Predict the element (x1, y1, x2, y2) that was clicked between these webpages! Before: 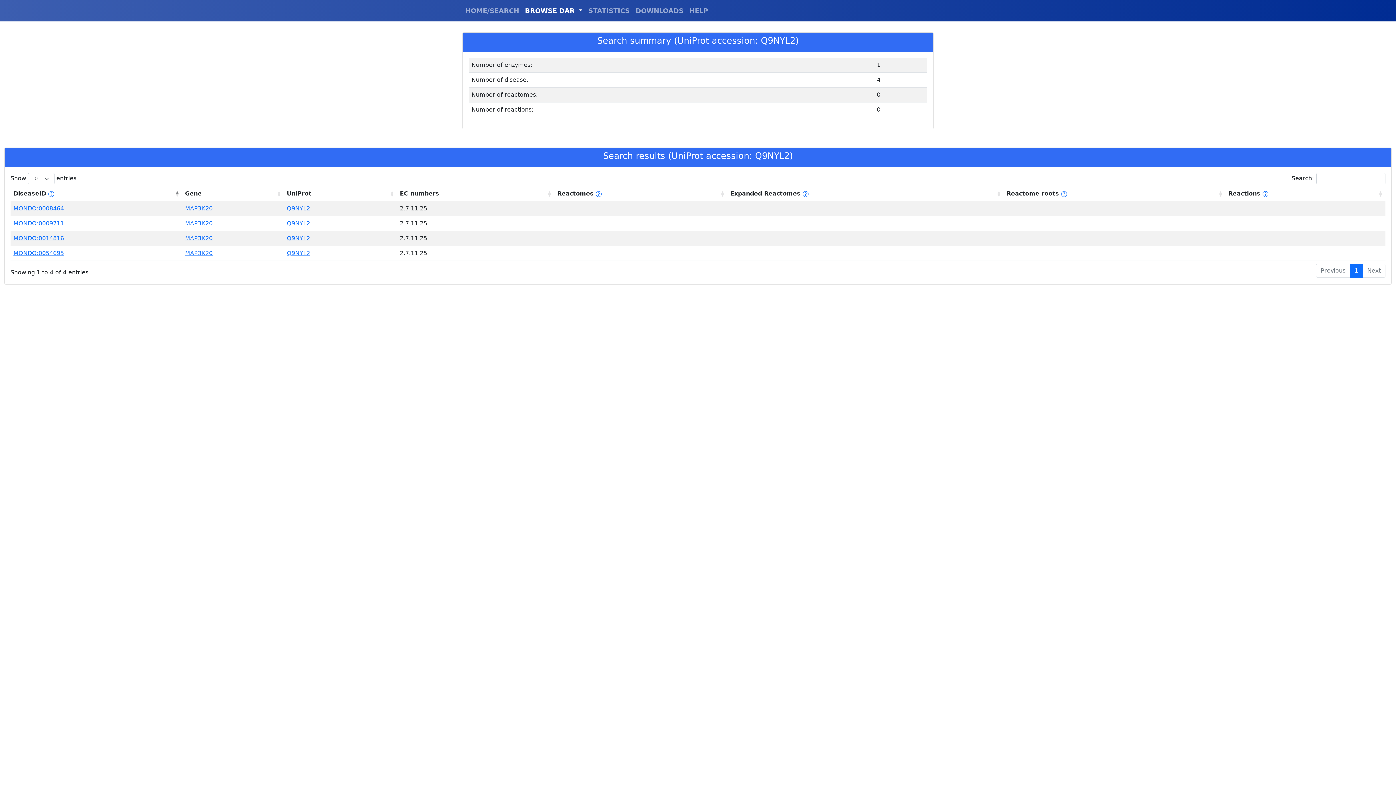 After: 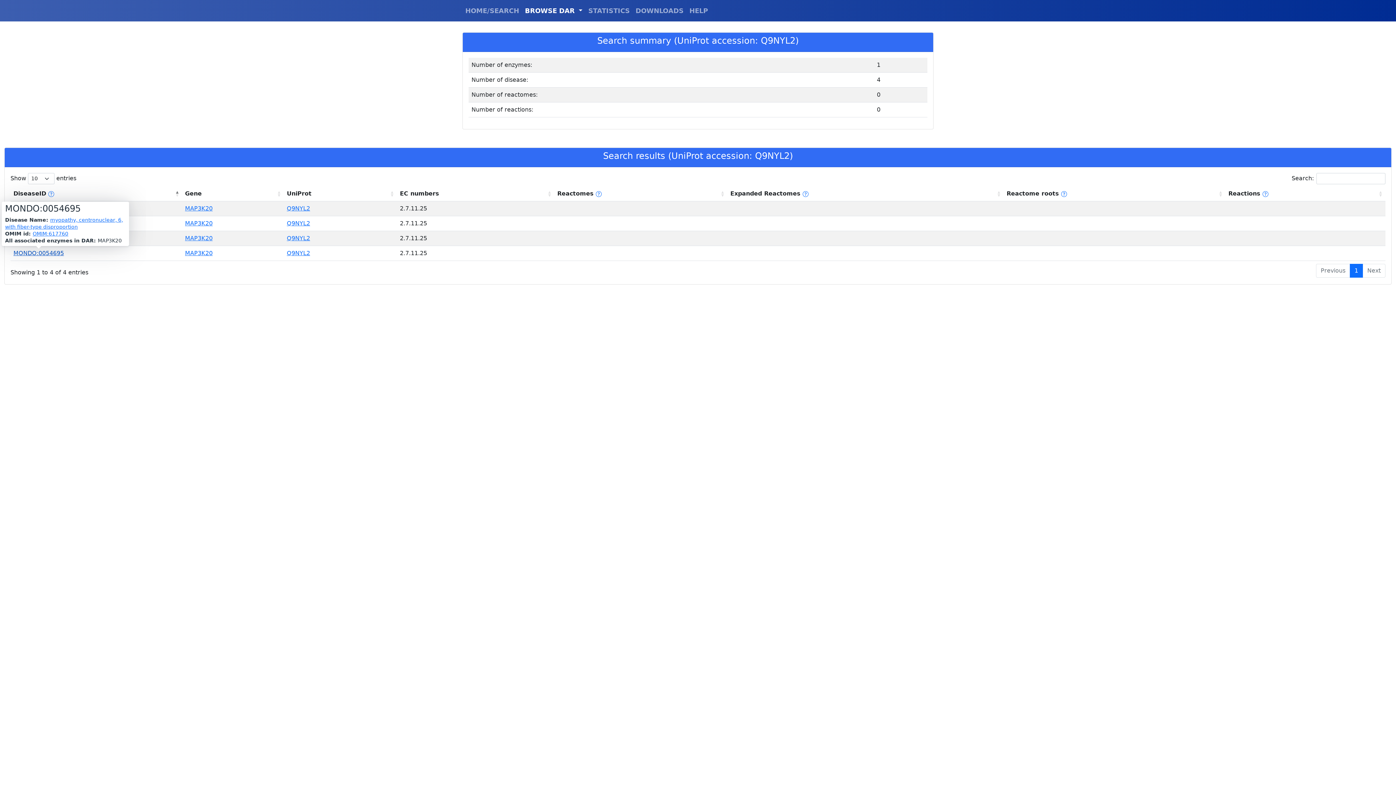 Action: bbox: (13, 249, 64, 256) label: MONDO:0054695